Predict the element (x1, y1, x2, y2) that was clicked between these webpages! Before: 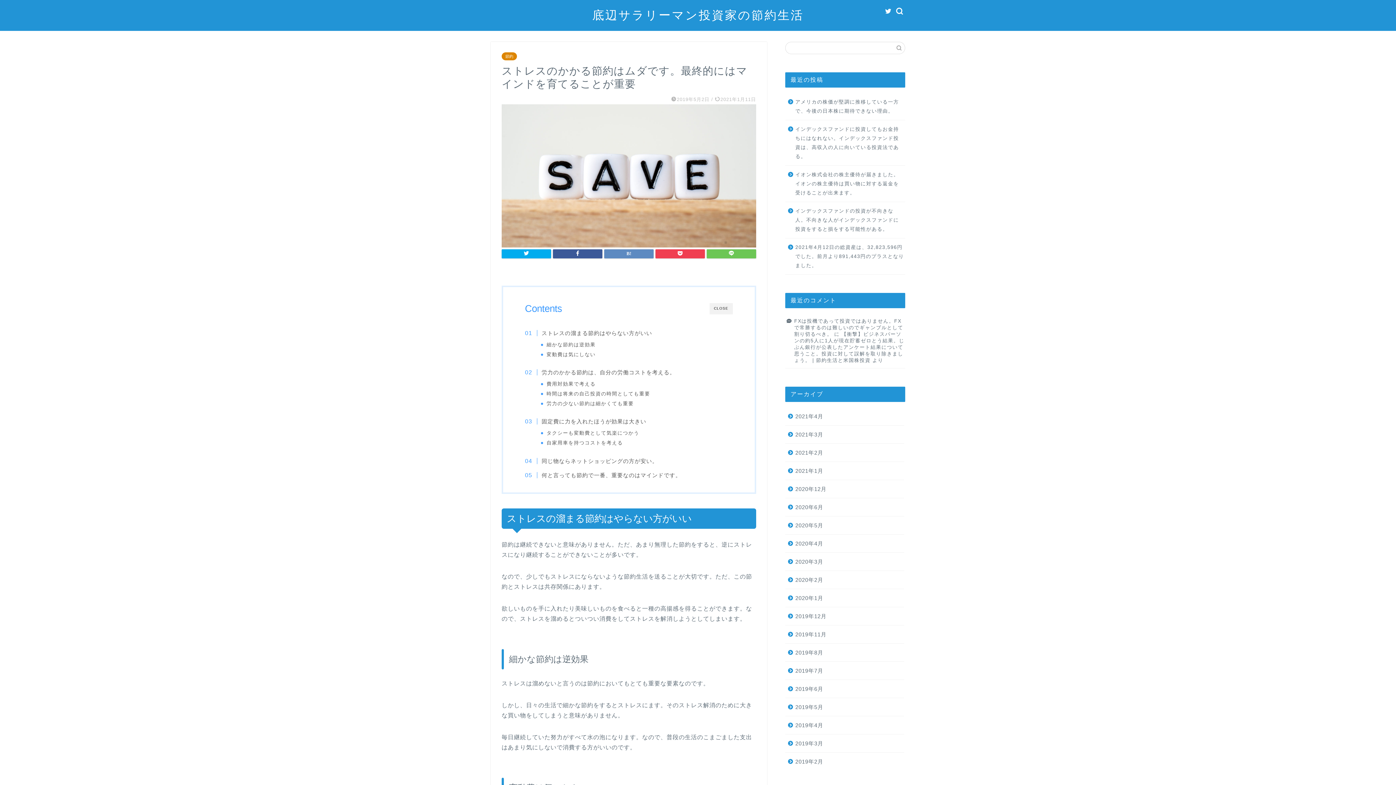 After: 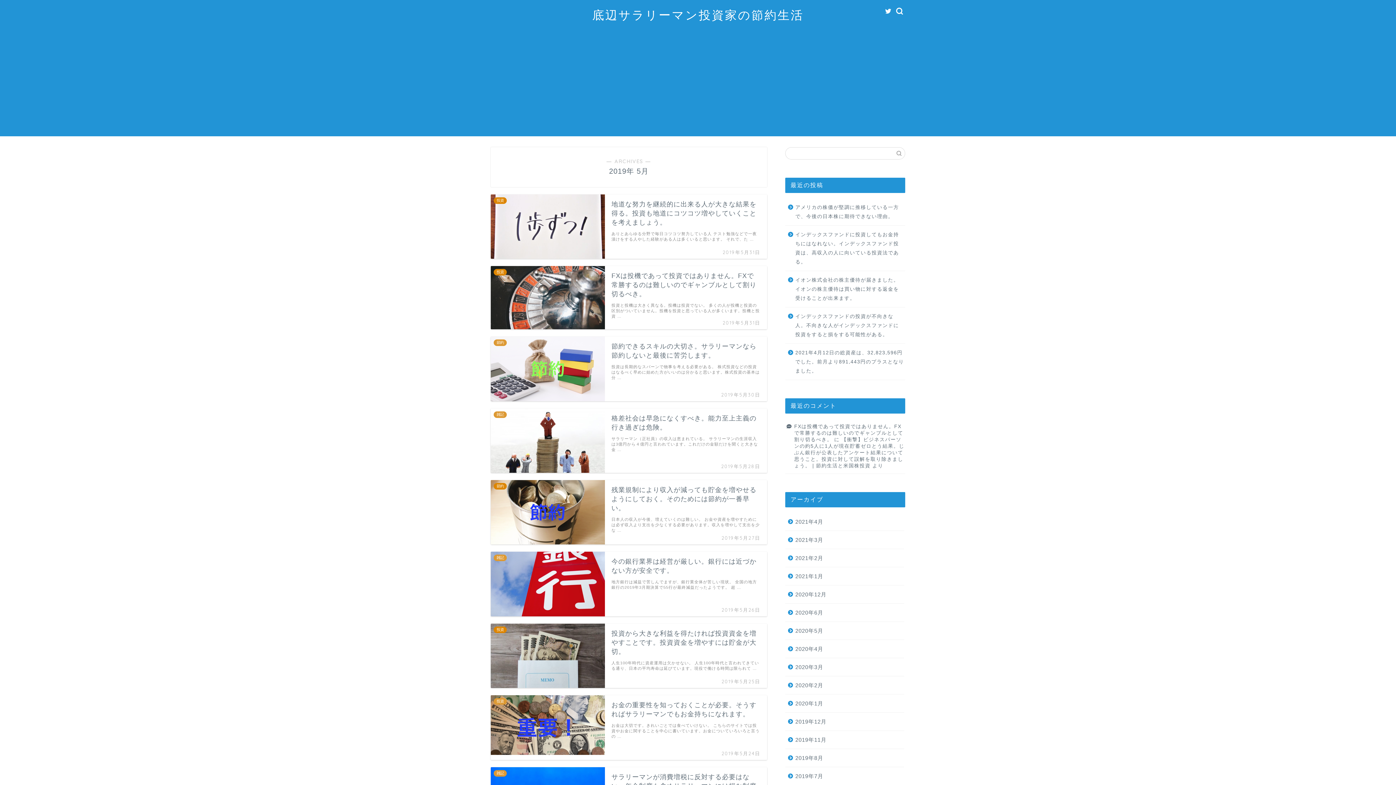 Action: label: 2019年5月 bbox: (785, 698, 904, 716)